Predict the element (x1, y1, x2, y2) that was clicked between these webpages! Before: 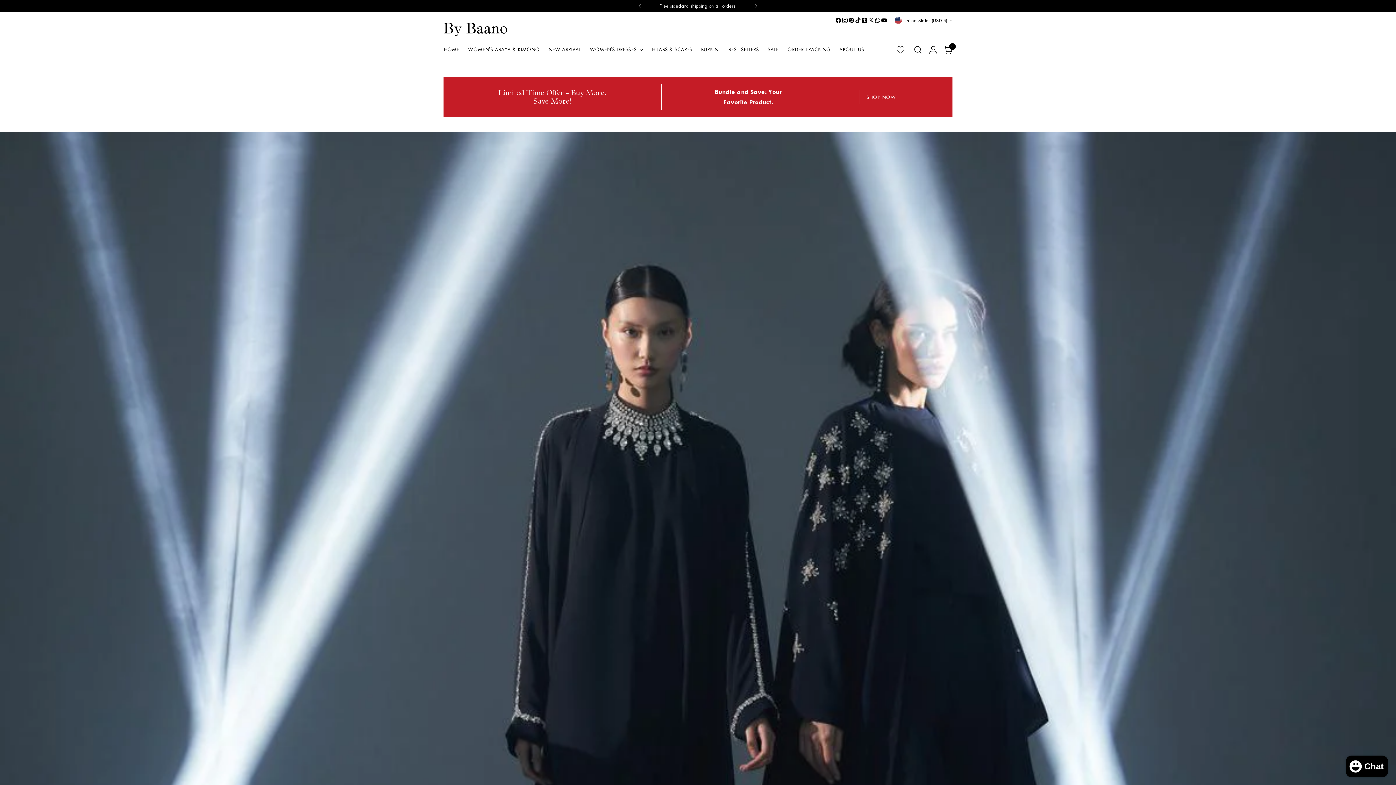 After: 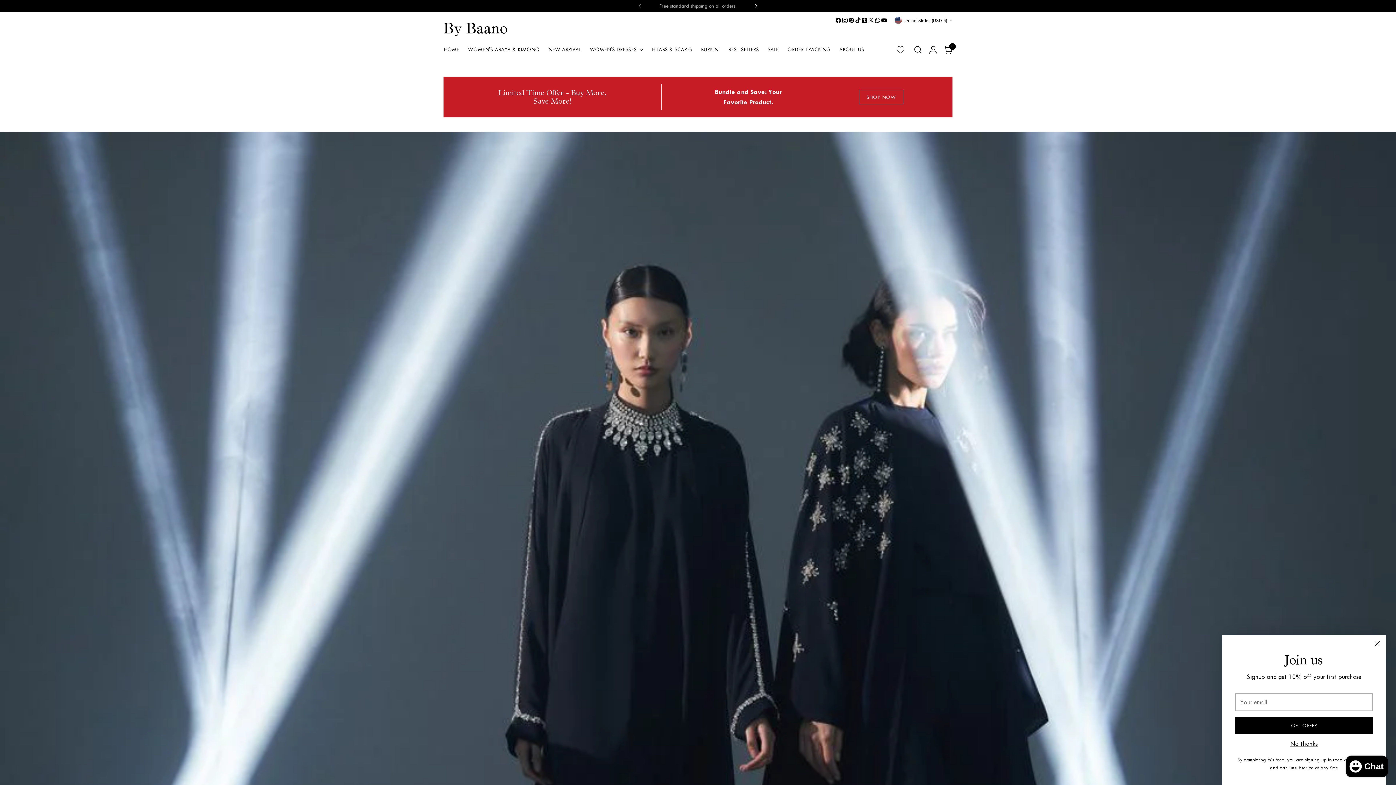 Action: bbox: (748, 0, 764, 12)